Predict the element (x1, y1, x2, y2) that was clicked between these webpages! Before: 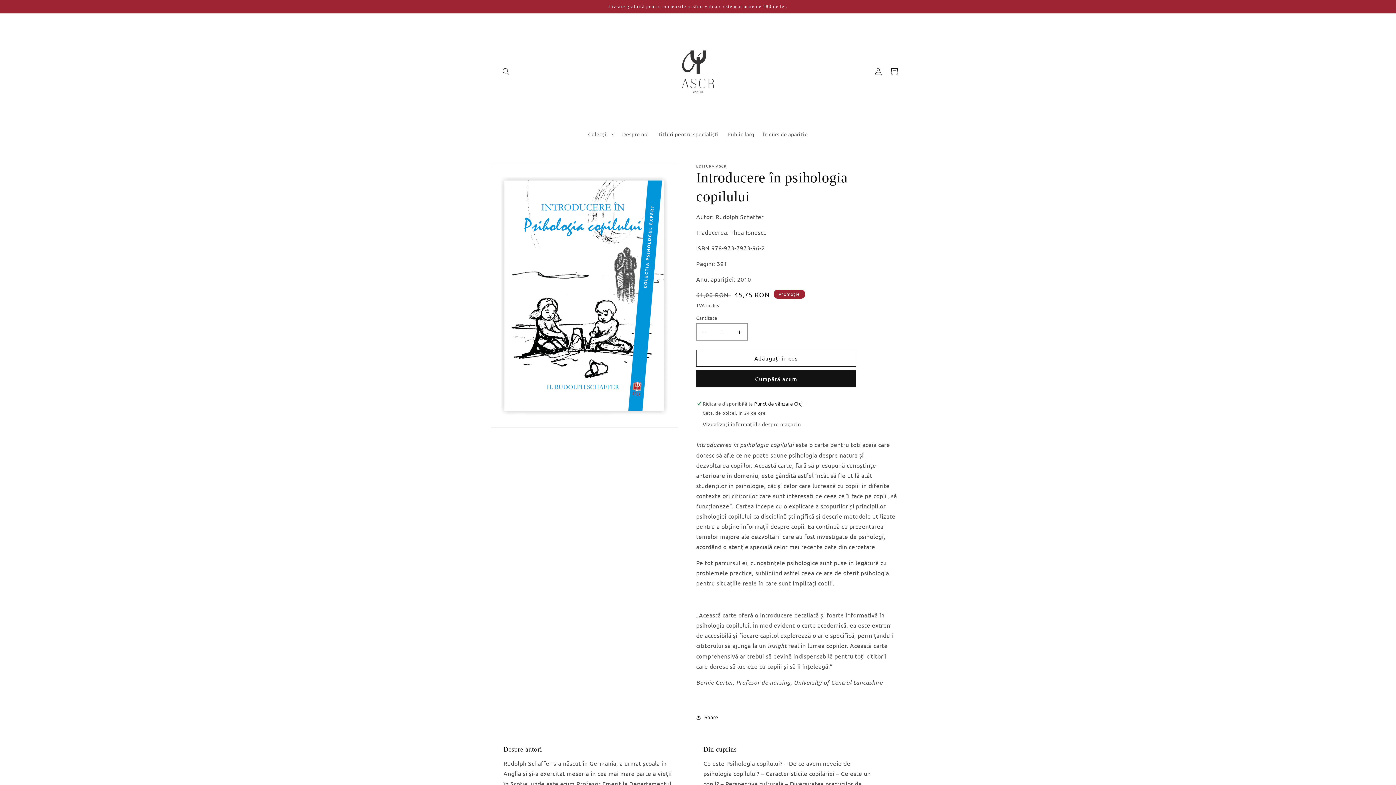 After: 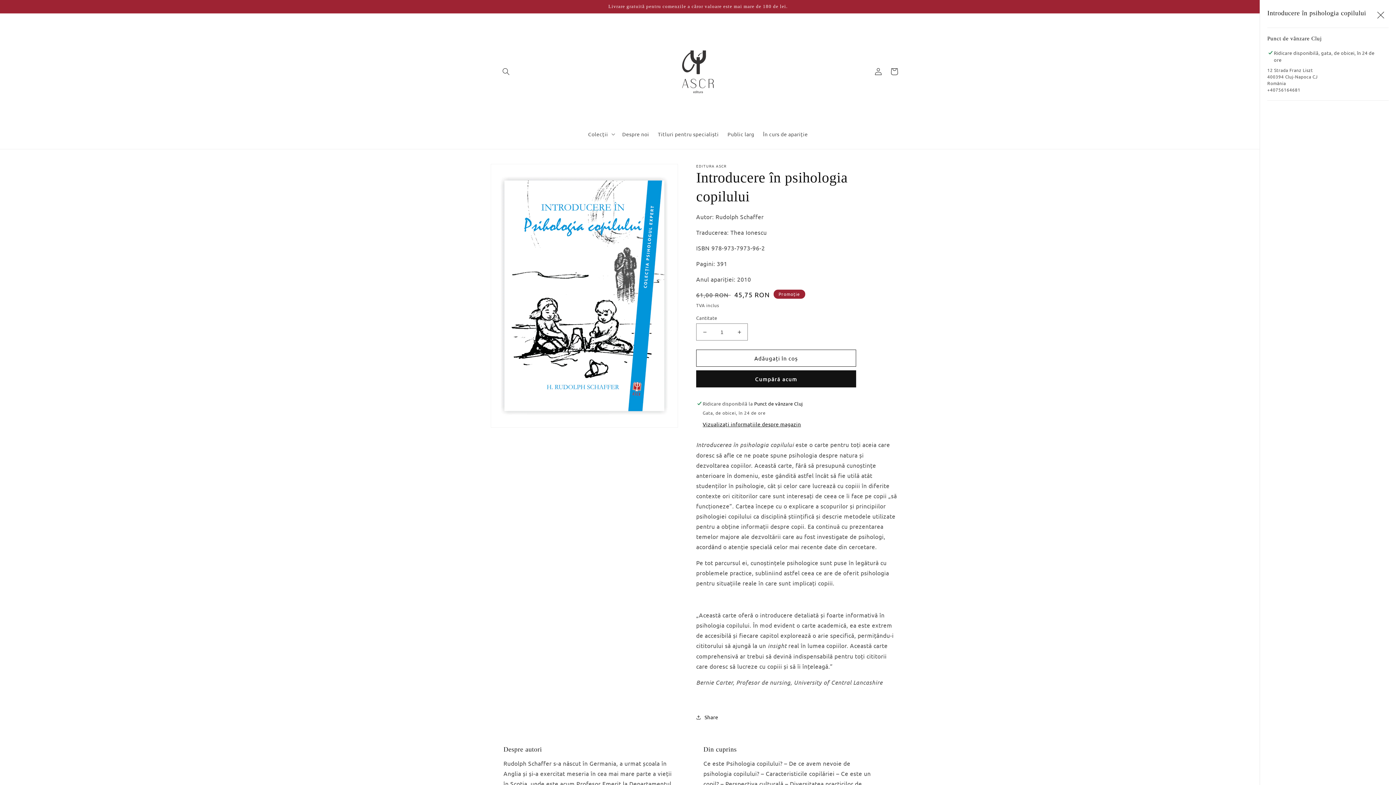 Action: label: Vizualizați informațiile despre magazin bbox: (702, 421, 801, 428)